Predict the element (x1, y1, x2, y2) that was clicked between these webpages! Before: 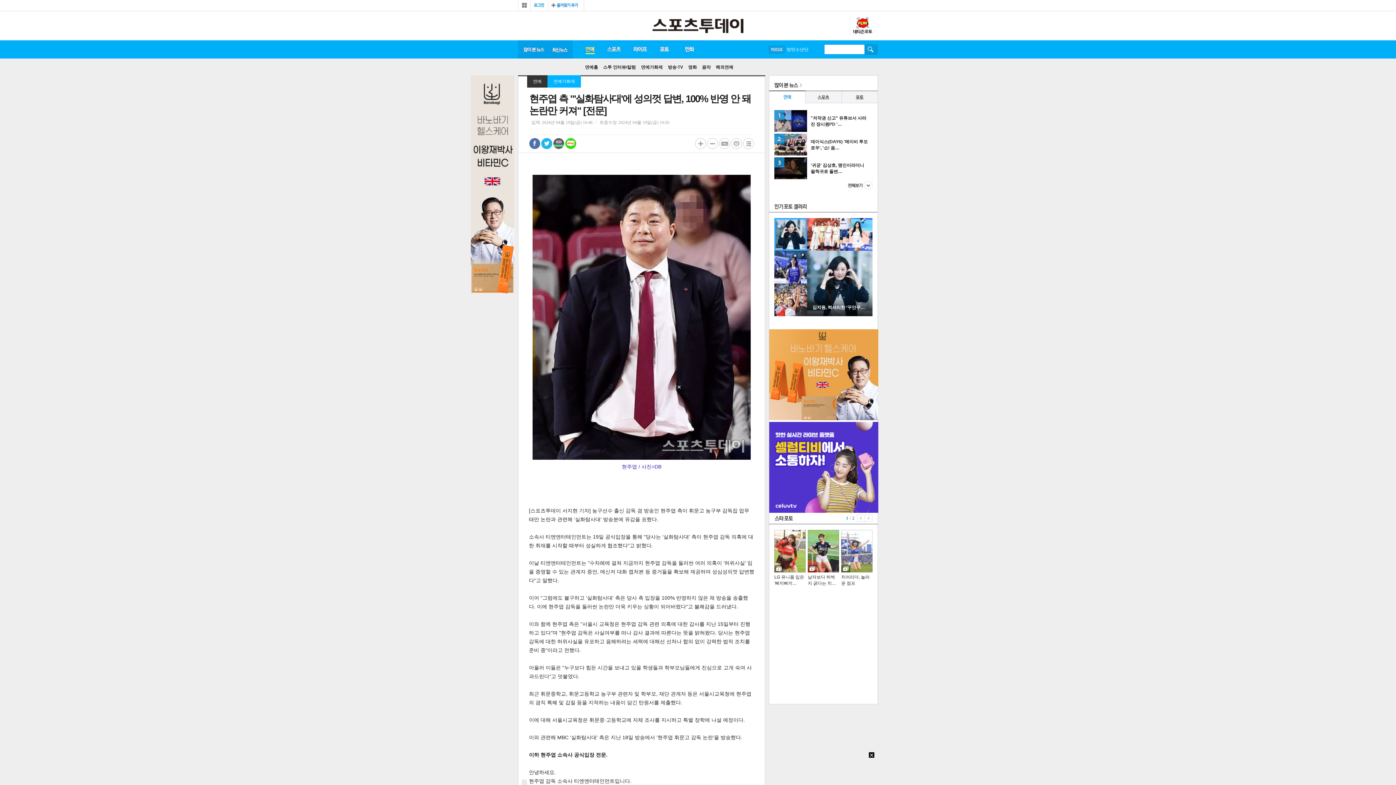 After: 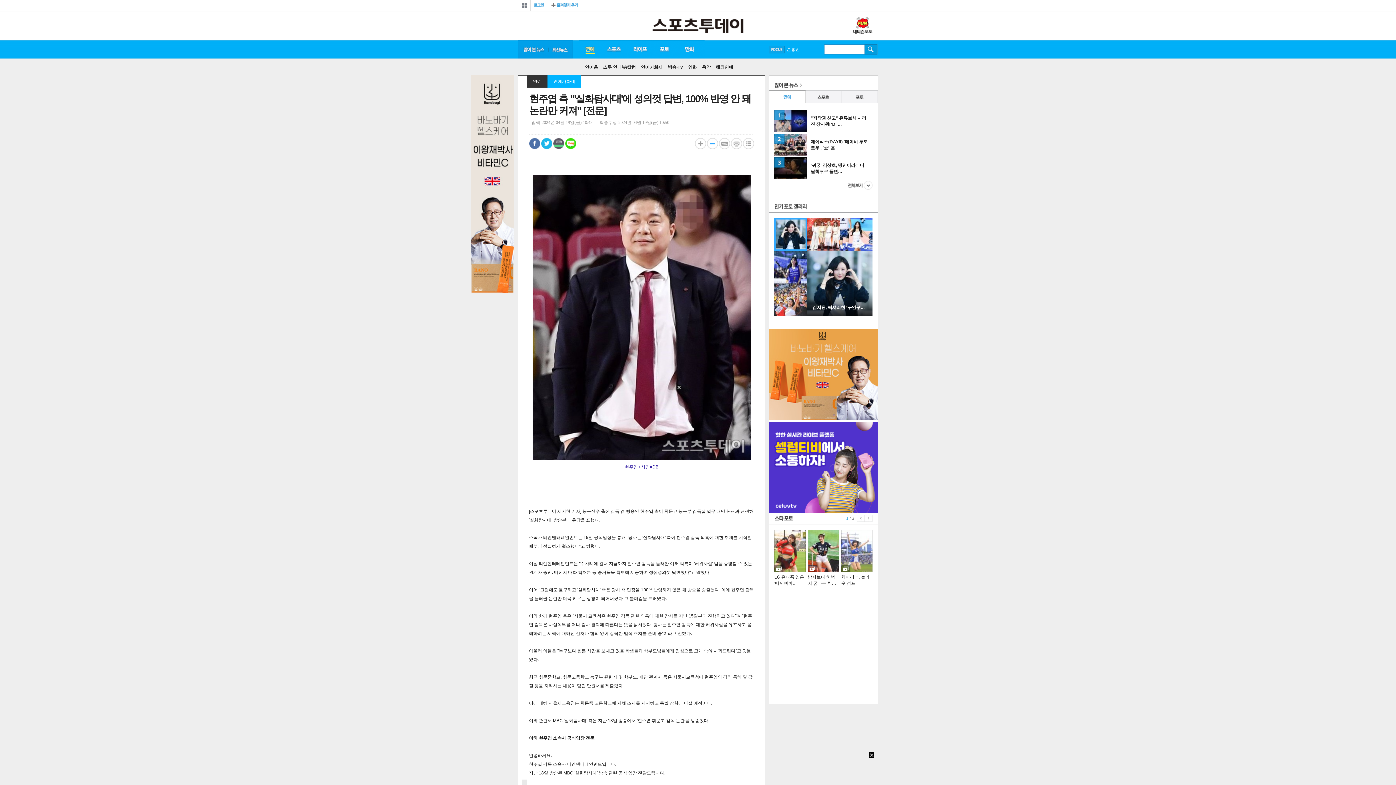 Action: label: 텍스트 축소 bbox: (707, 138, 718, 149)